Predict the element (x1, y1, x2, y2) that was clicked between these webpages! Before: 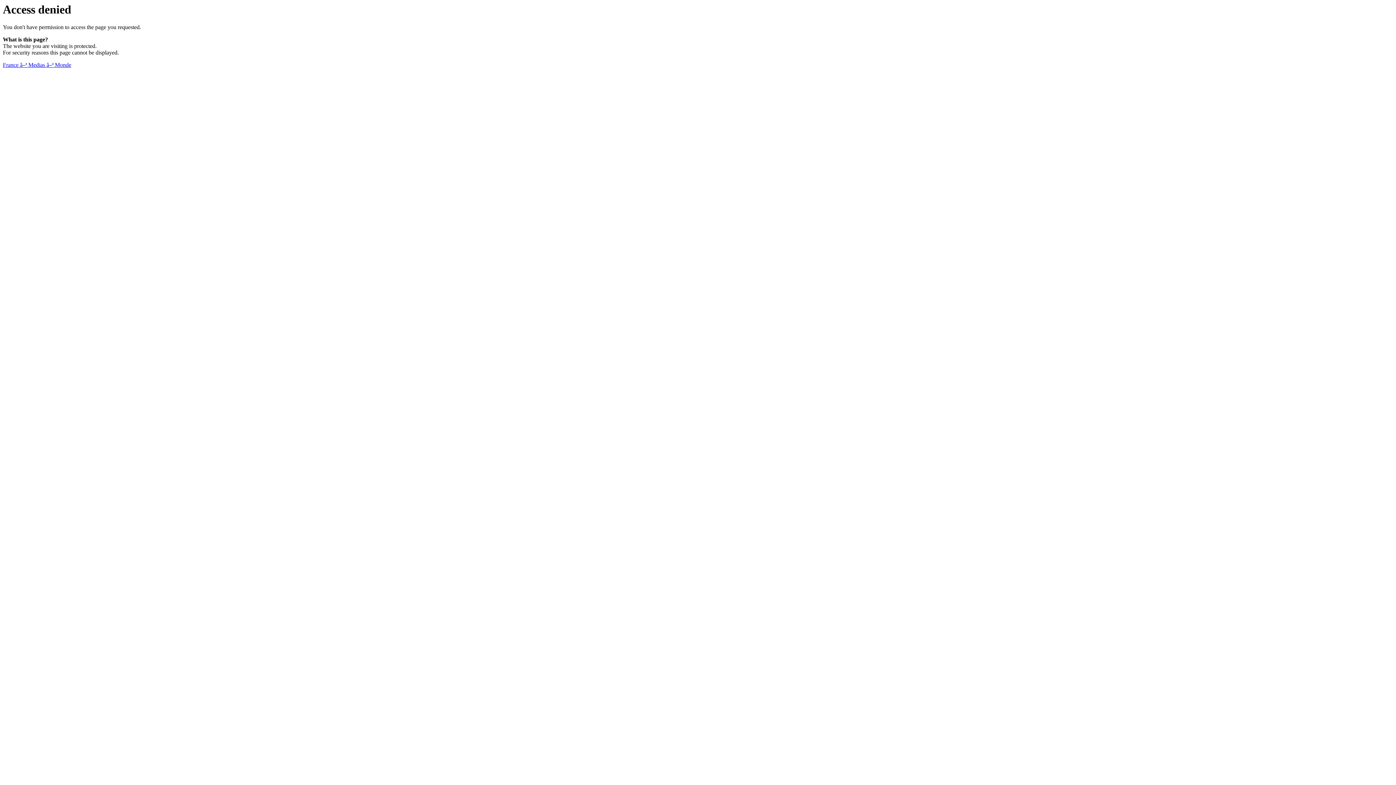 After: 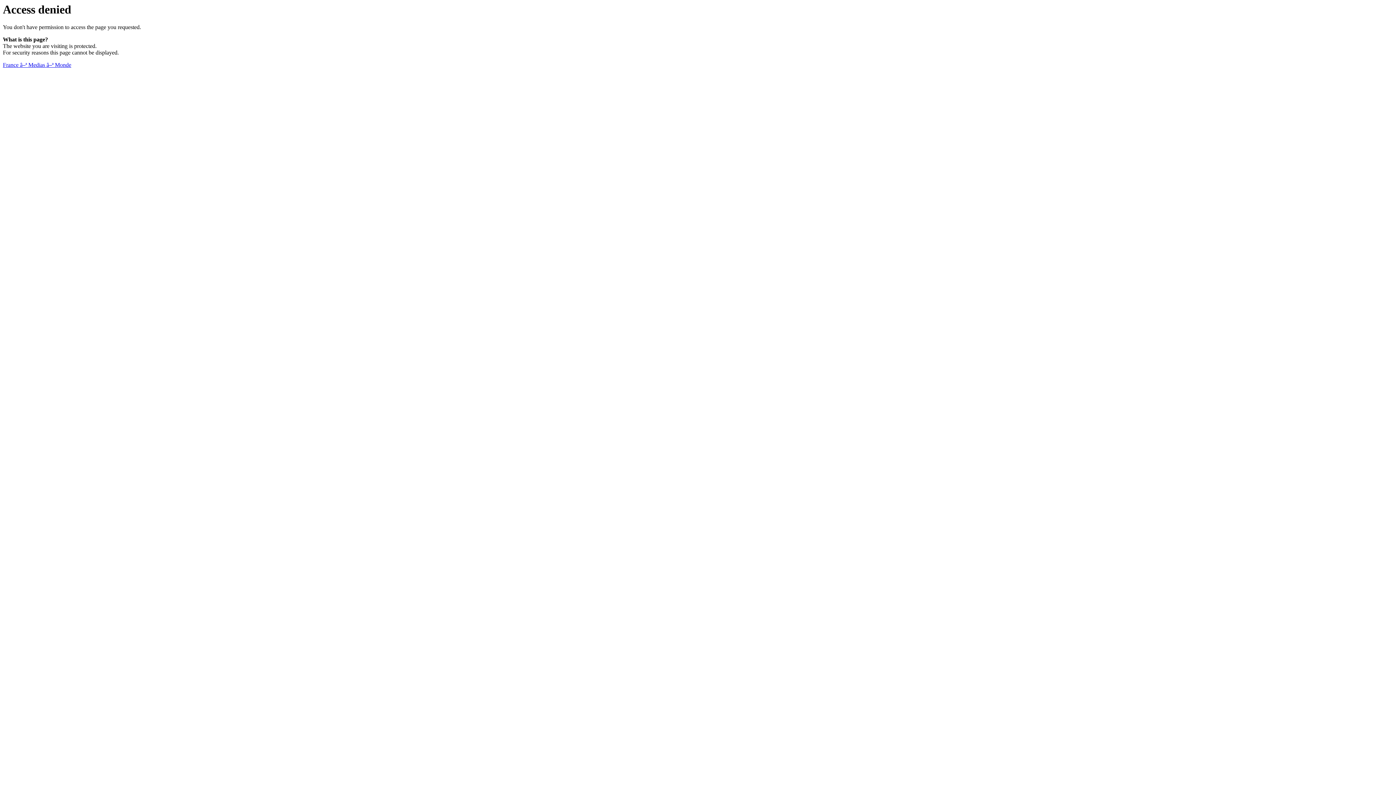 Action: bbox: (2, 61, 71, 68) label: France â–ª Medias â–ª Monde